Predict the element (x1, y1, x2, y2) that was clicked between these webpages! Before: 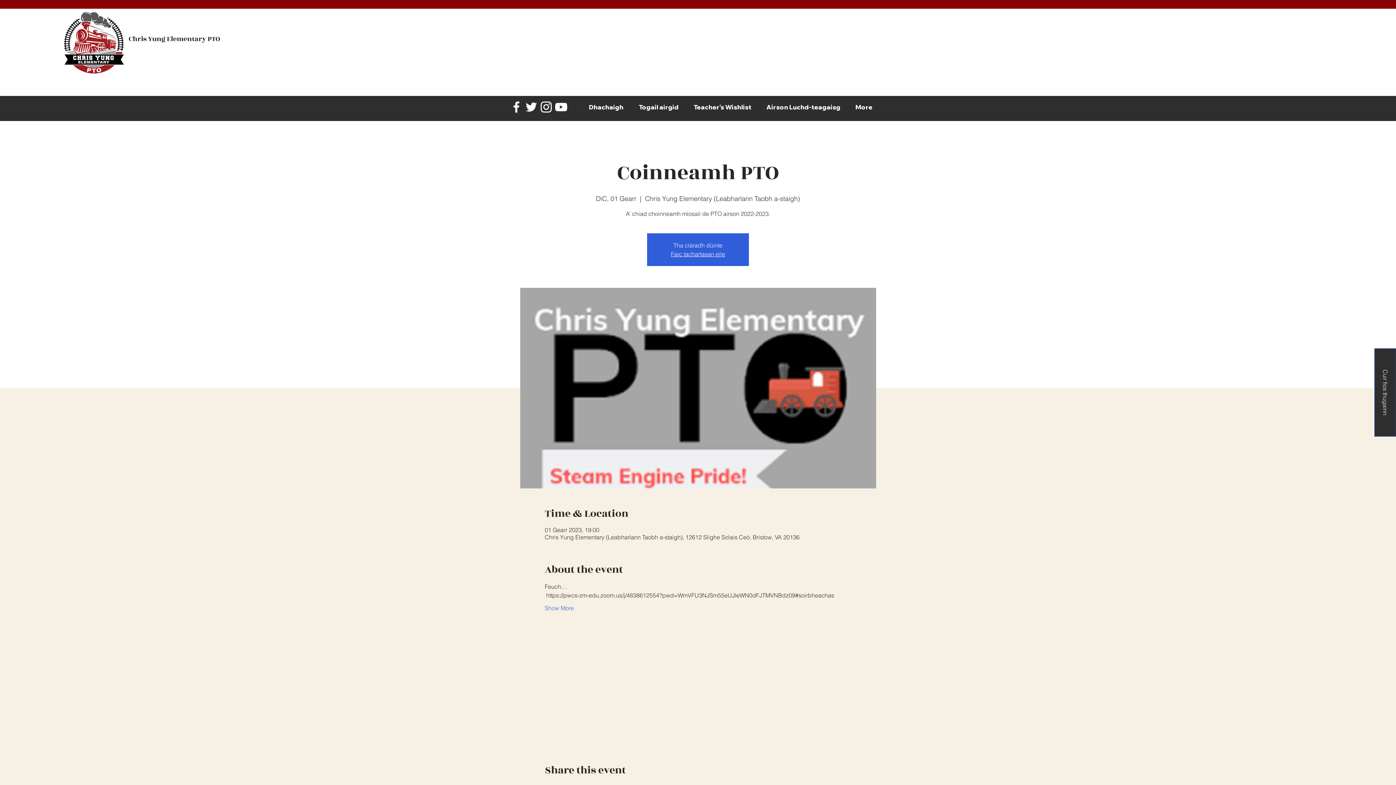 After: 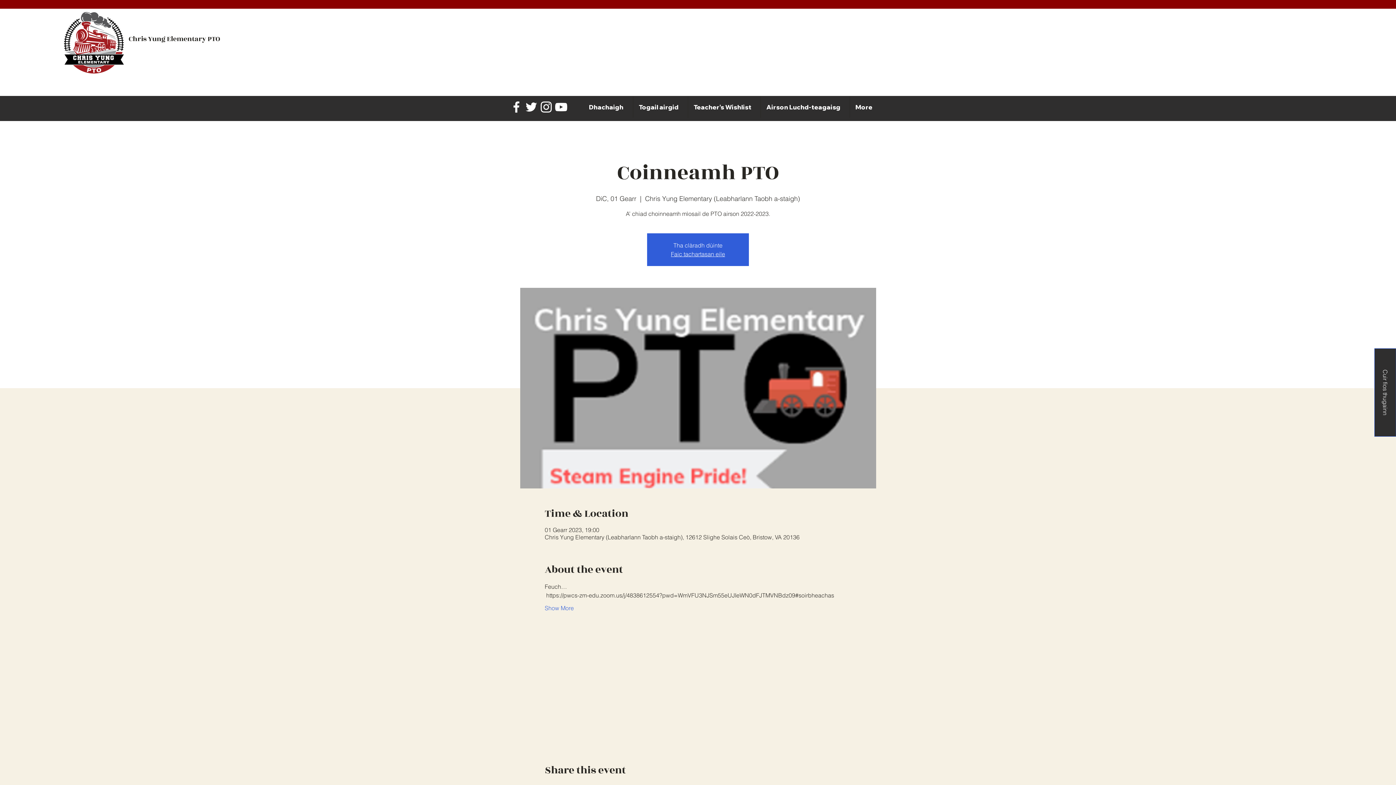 Action: label: Facebook bbox: (509, 99, 524, 114)